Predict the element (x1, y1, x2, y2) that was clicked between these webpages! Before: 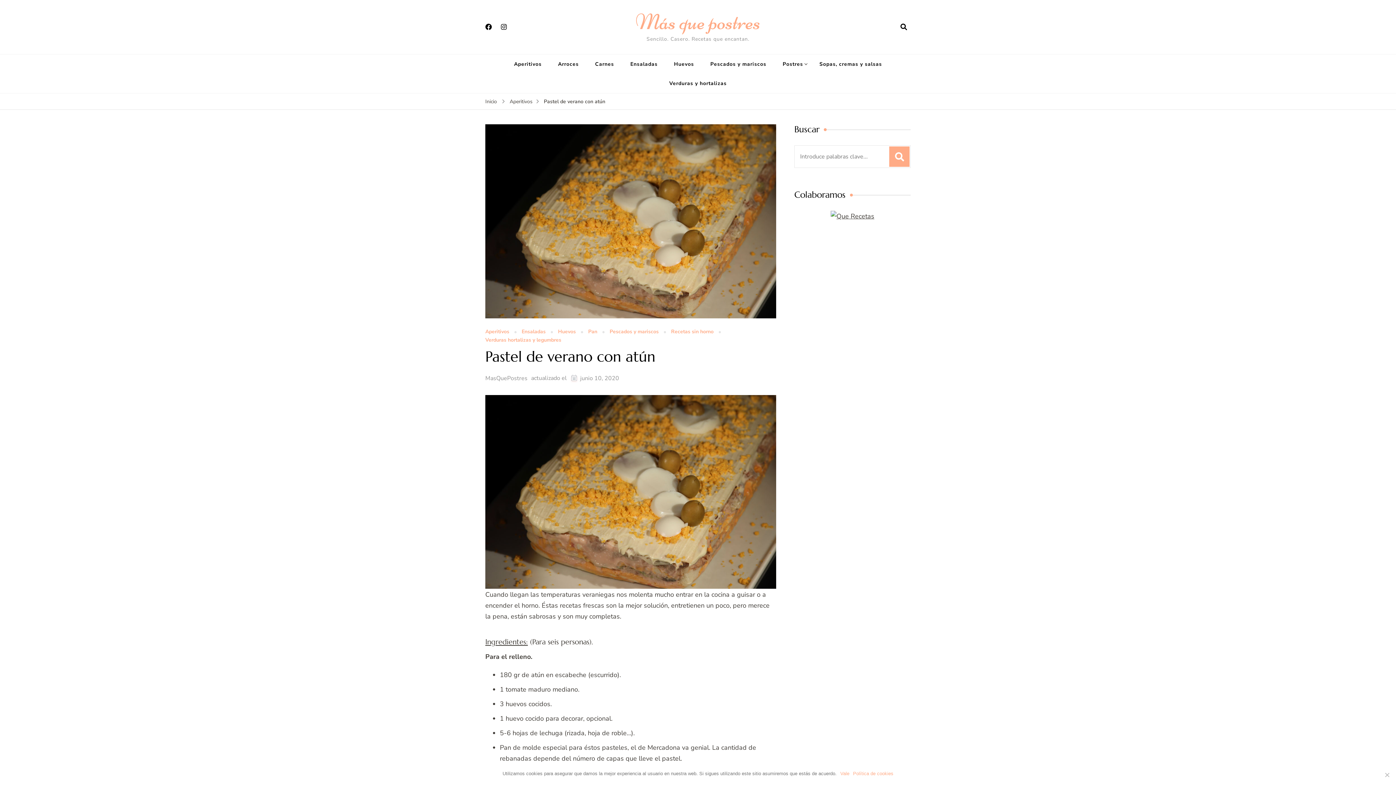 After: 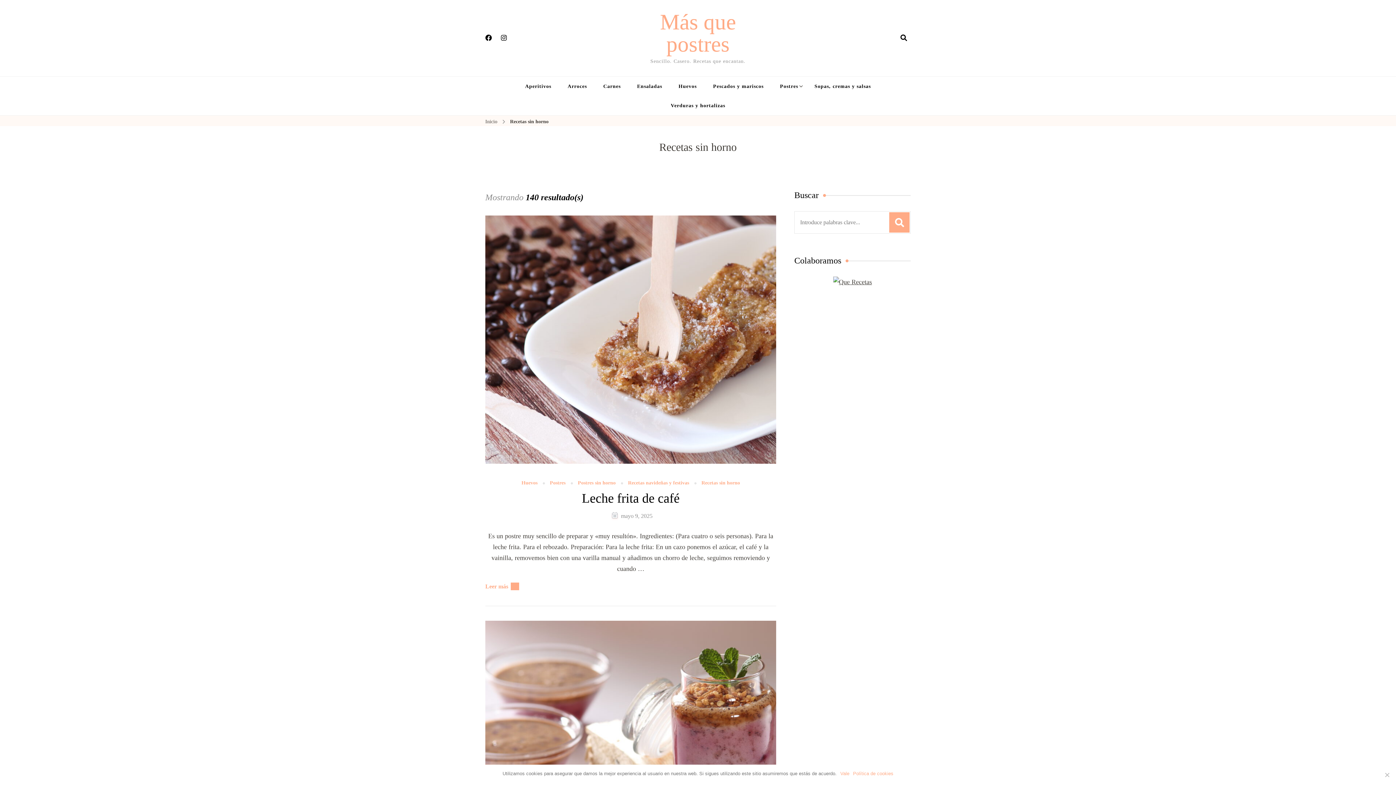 Action: bbox: (671, 329, 713, 334) label: Recetas sin horno